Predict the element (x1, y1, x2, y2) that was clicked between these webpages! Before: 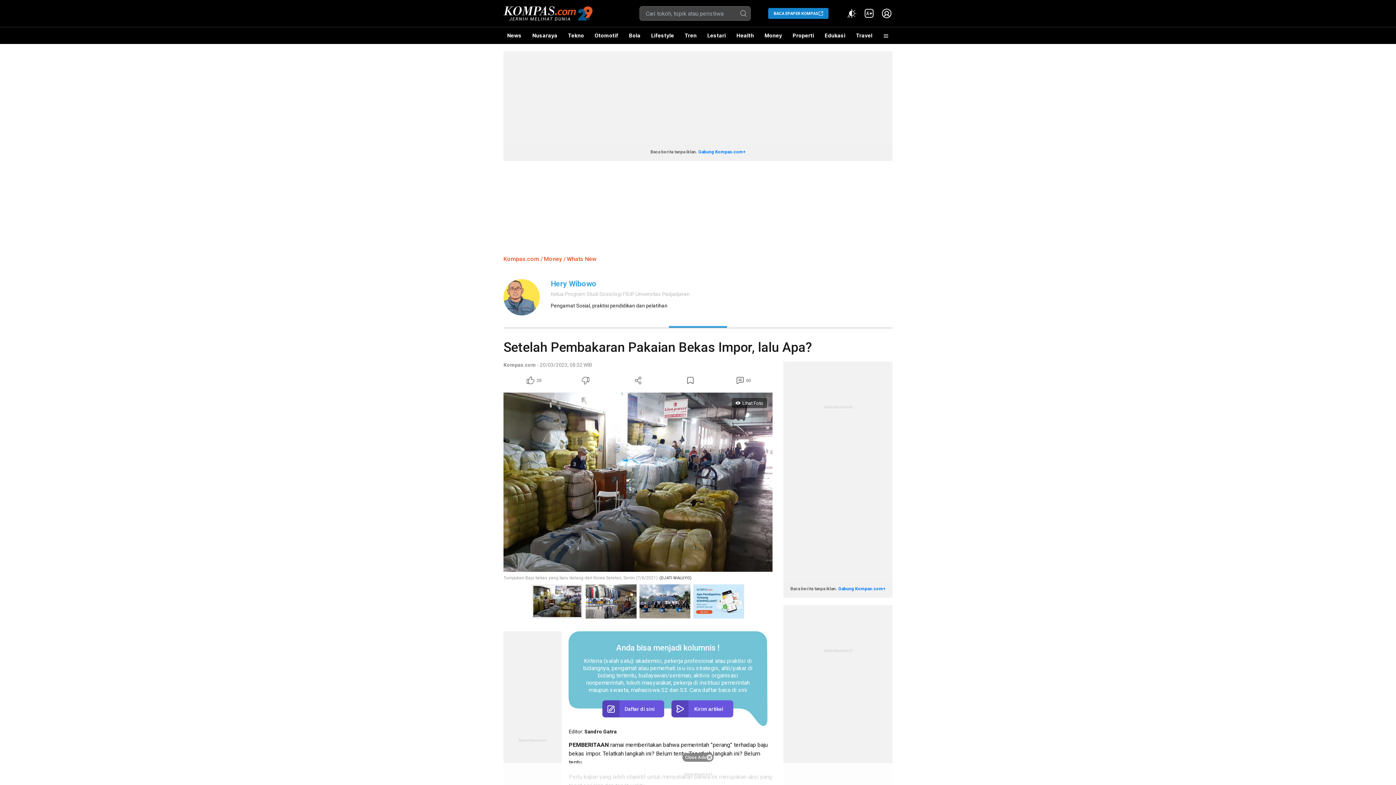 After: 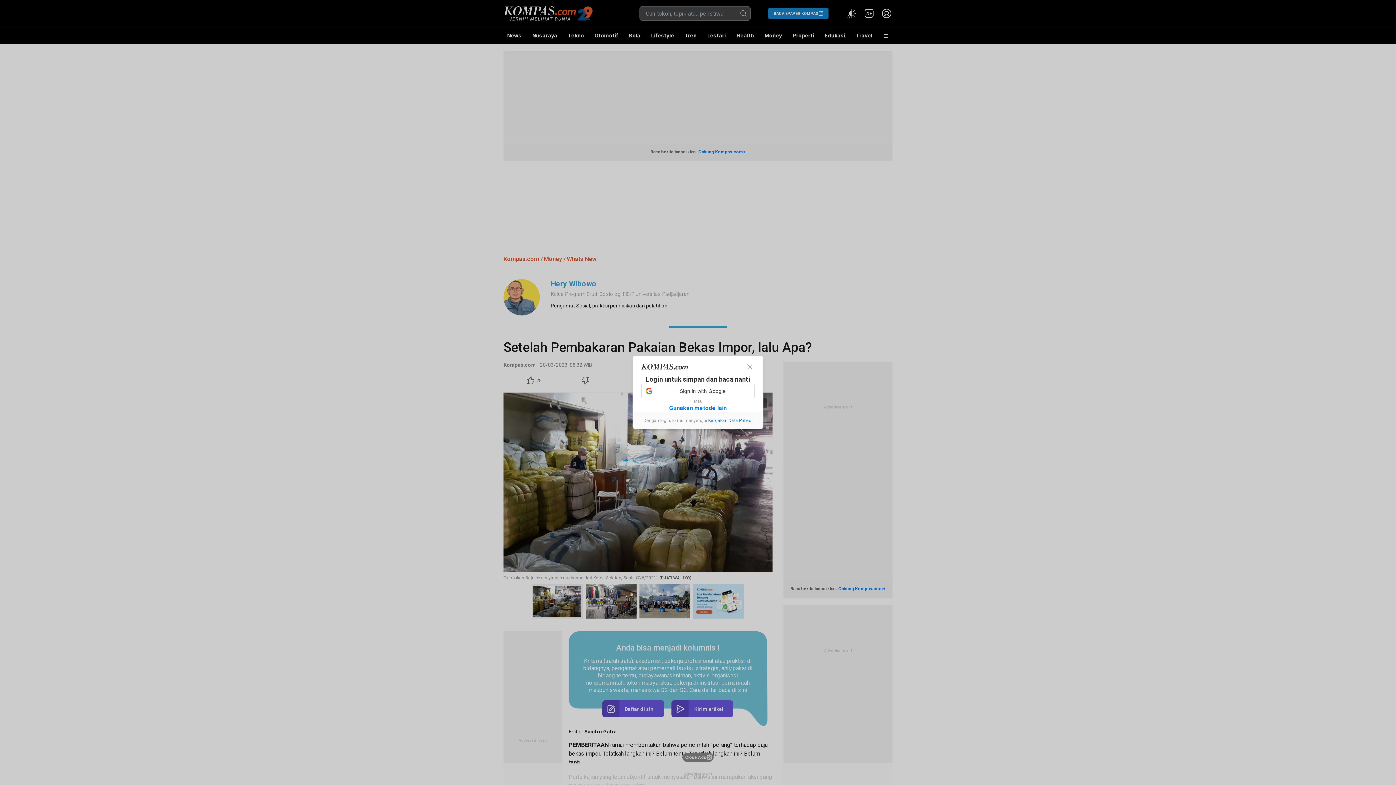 Action: bbox: (664, 374, 716, 386) label: Bookmark Article